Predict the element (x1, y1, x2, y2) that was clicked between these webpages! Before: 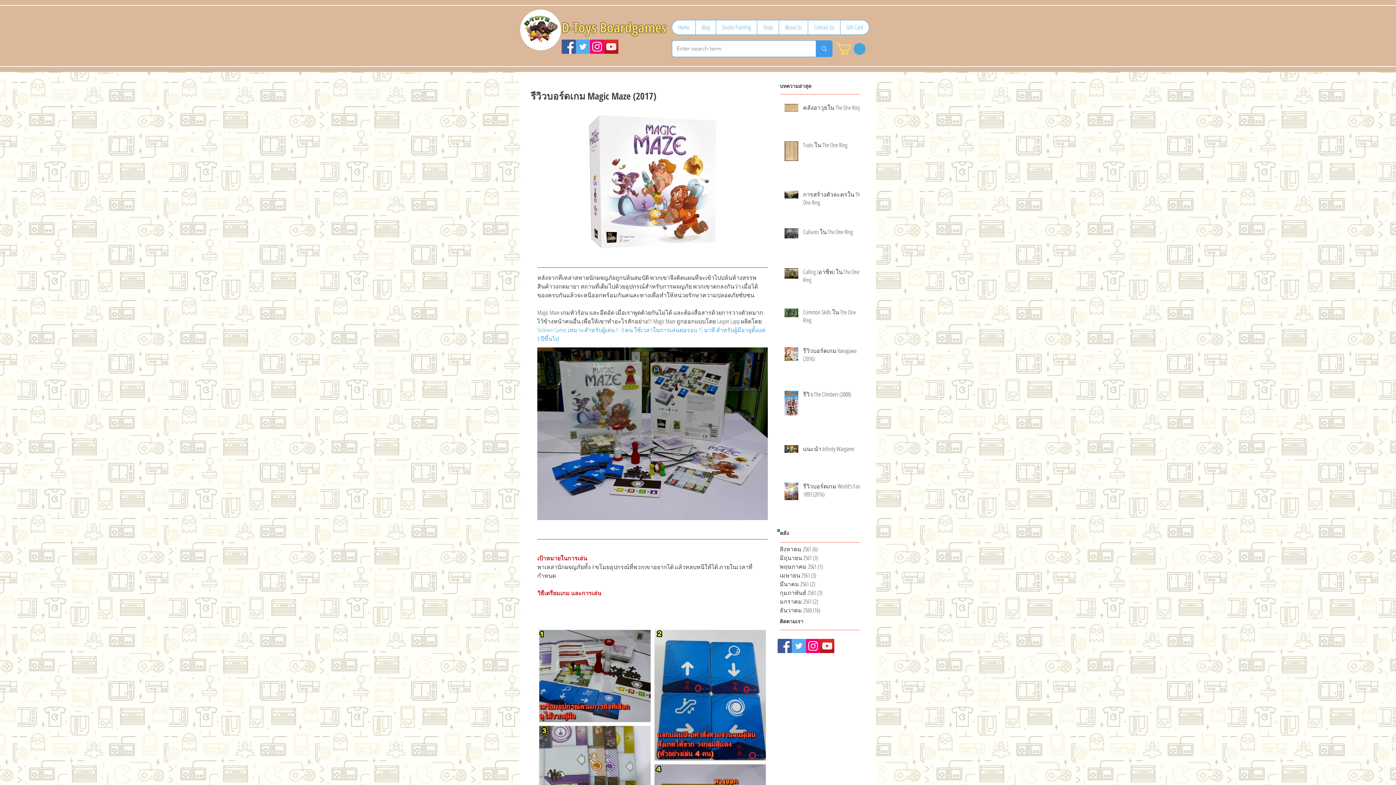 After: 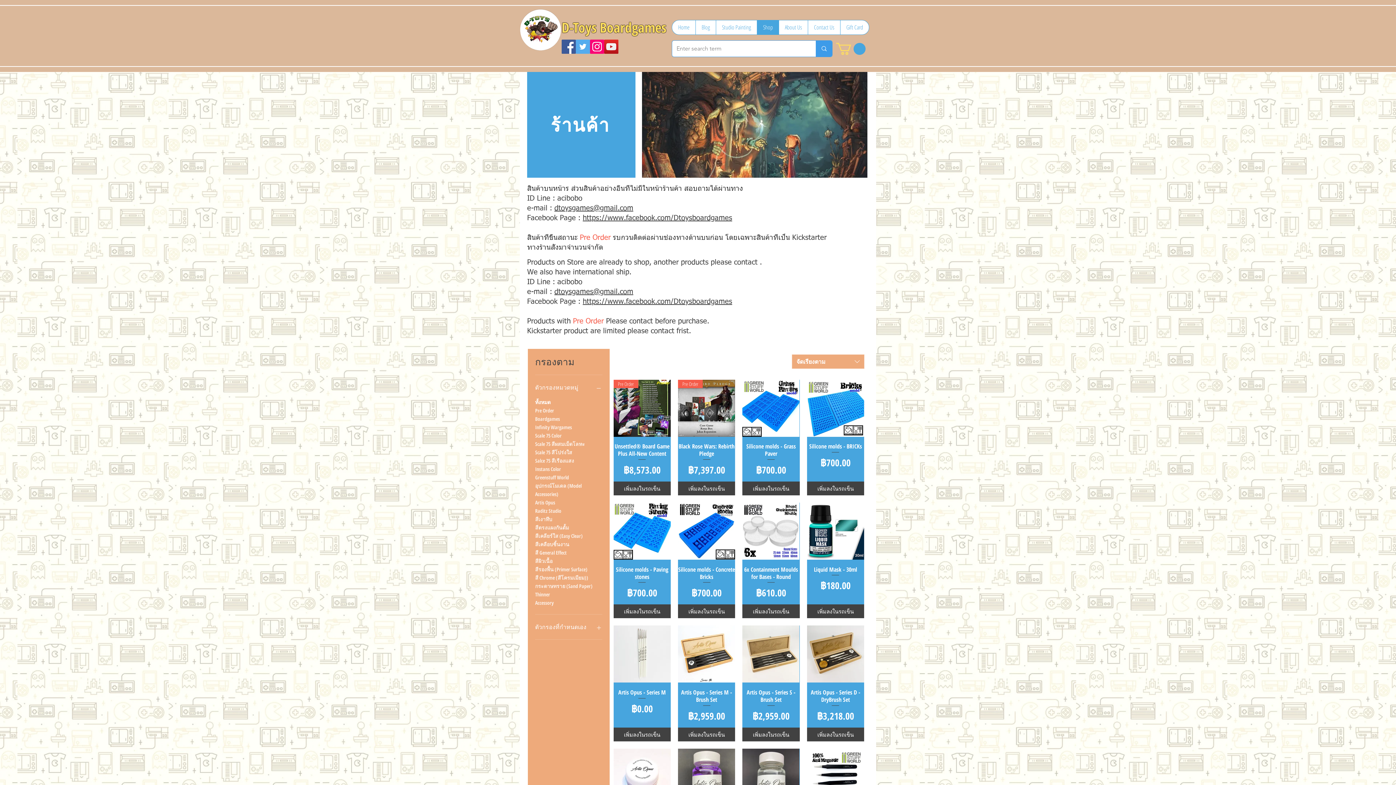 Action: label: Shop bbox: (757, 20, 778, 34)